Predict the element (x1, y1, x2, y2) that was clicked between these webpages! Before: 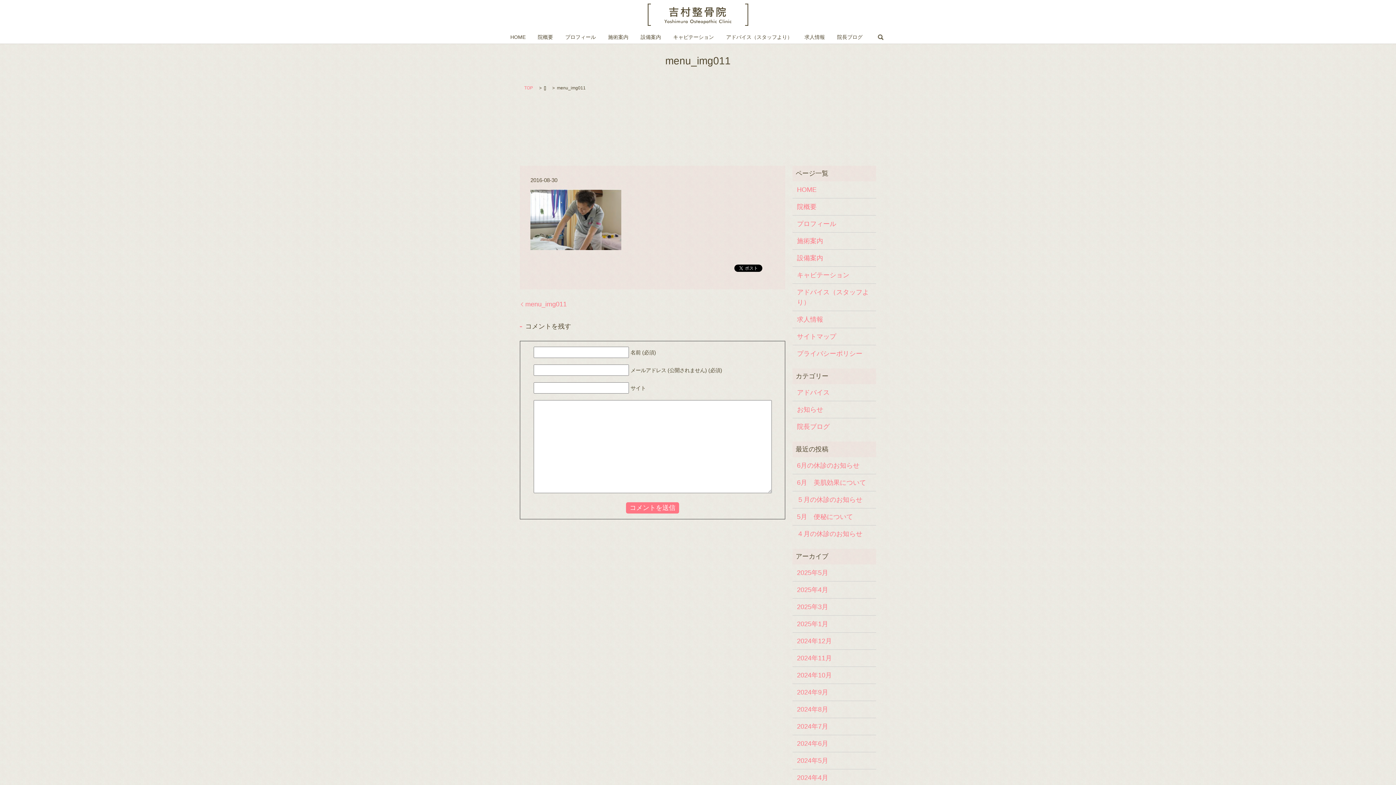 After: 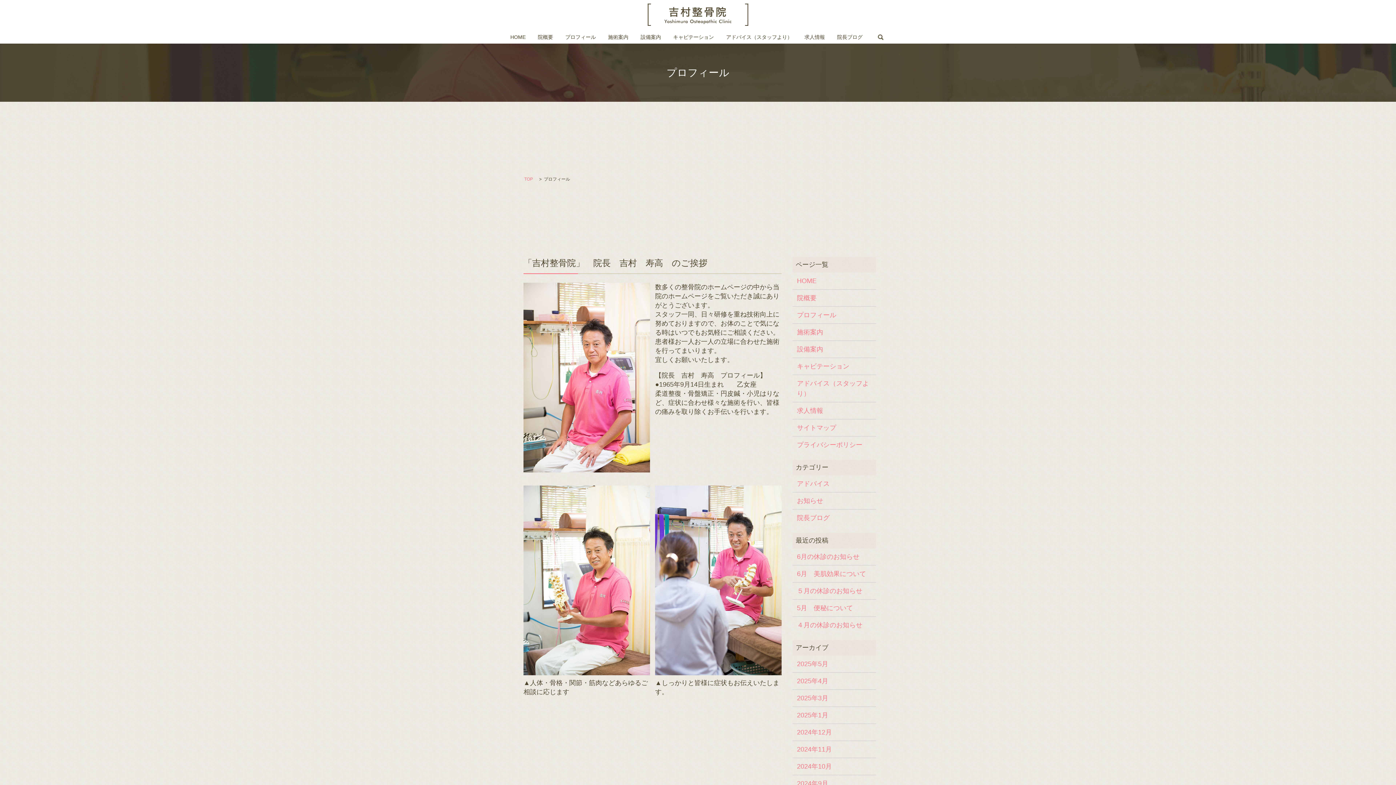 Action: bbox: (565, 32, 596, 41) label: プロフィール